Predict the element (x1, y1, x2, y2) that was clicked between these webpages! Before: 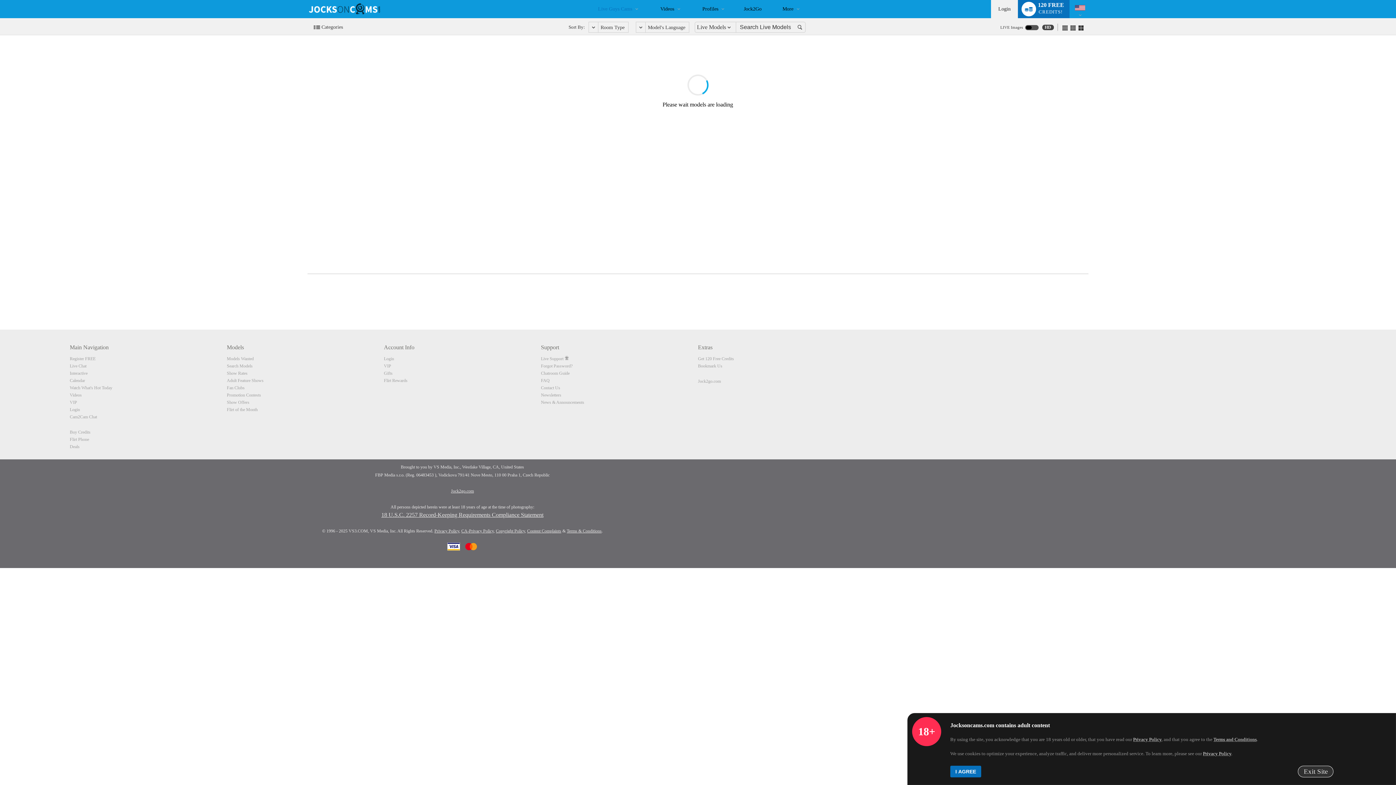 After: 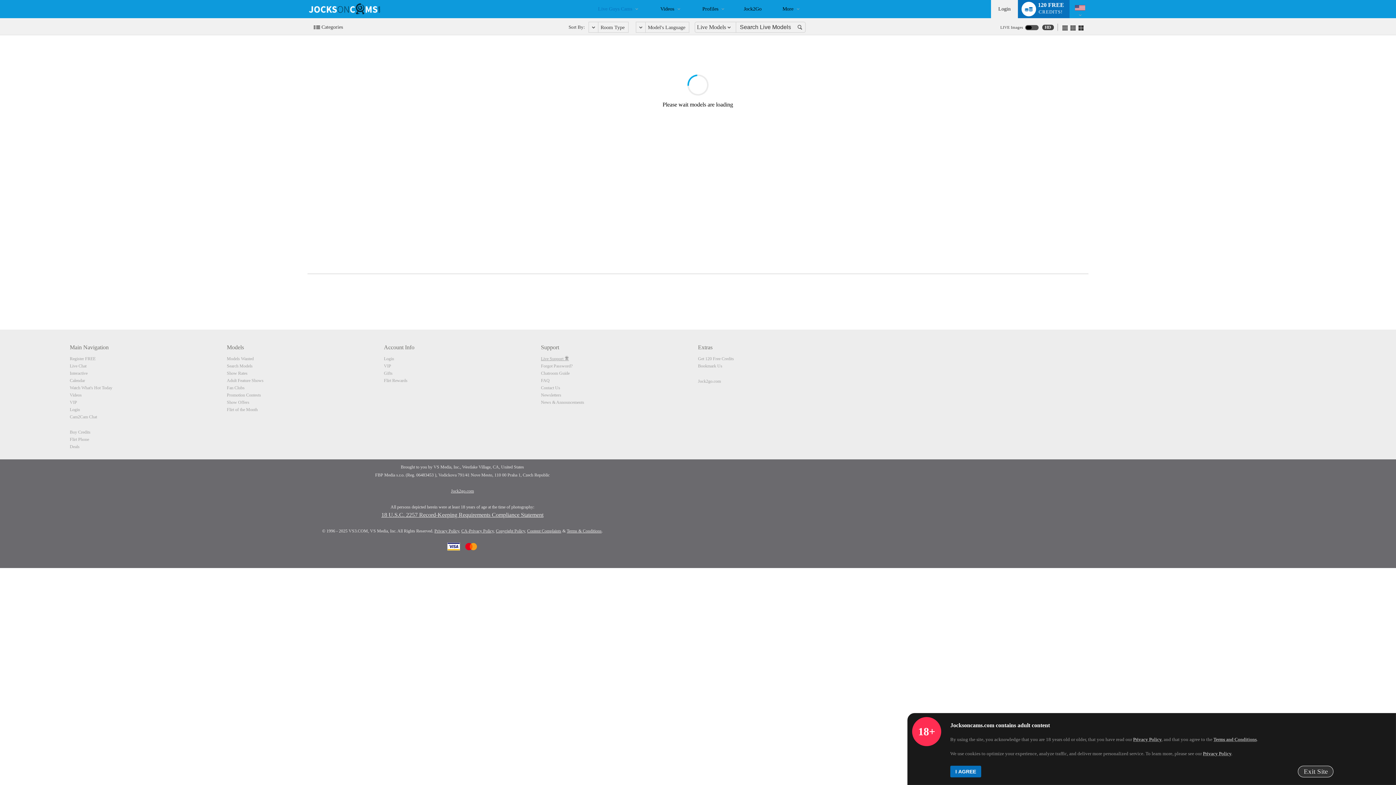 Action: label: Live Support  bbox: (541, 356, 569, 361)